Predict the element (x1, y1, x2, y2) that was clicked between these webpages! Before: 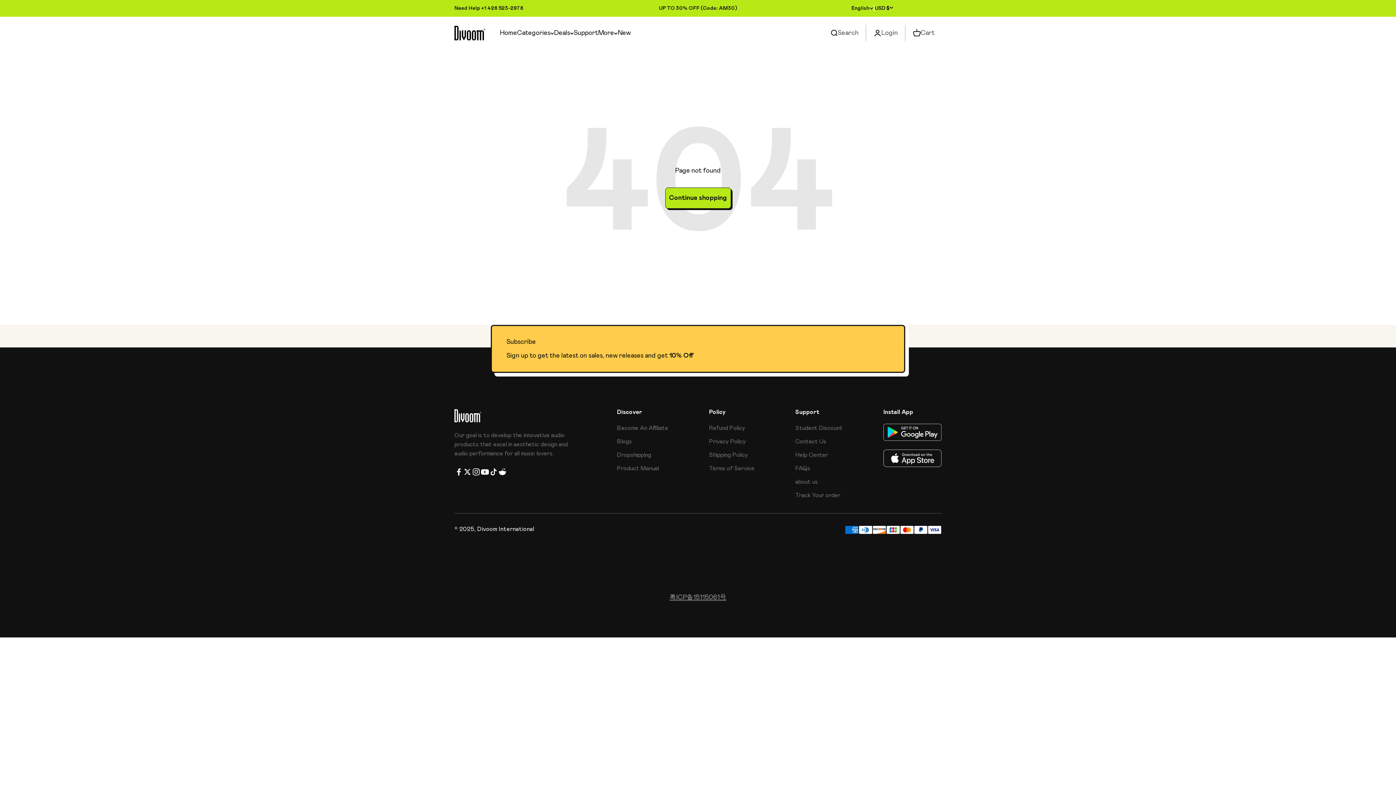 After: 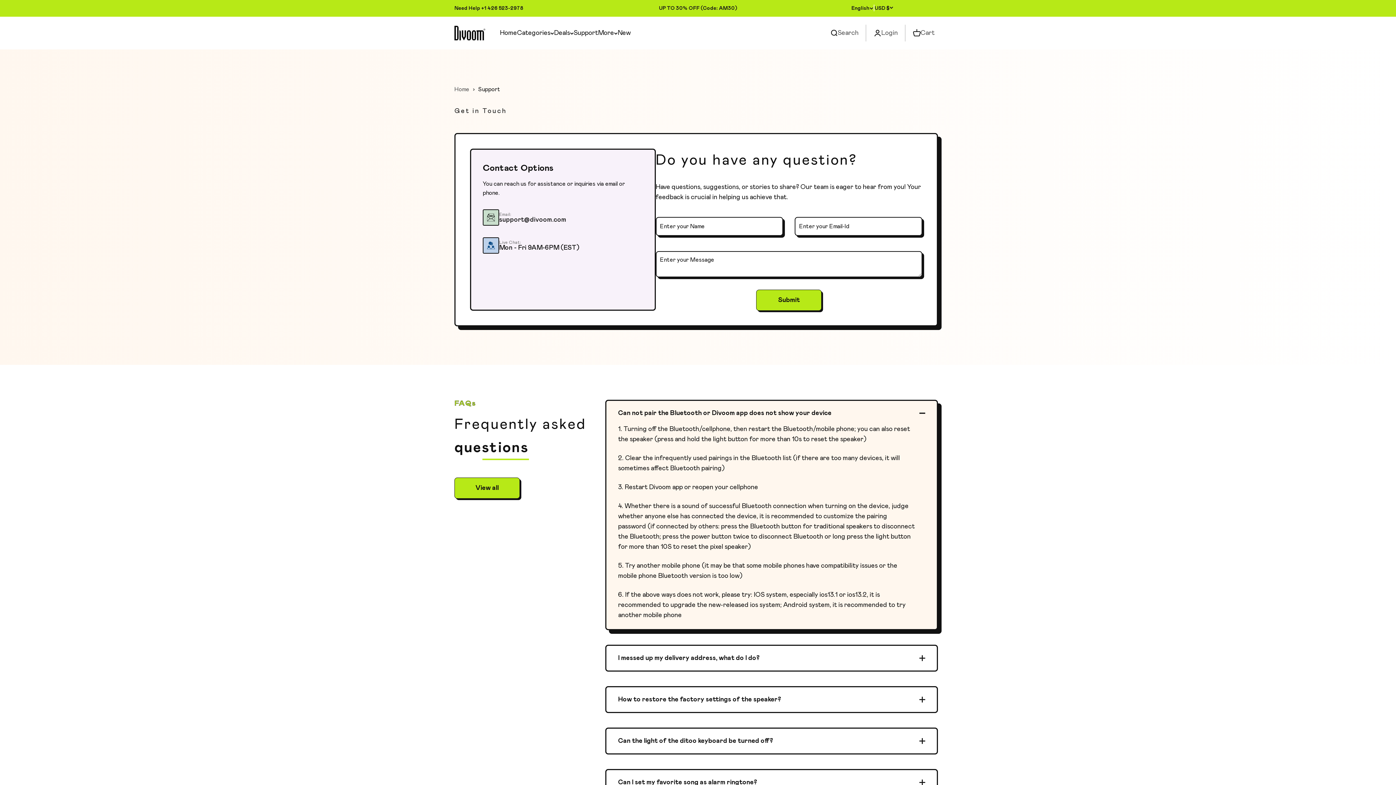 Action: label: Support bbox: (573, 29, 598, 36)